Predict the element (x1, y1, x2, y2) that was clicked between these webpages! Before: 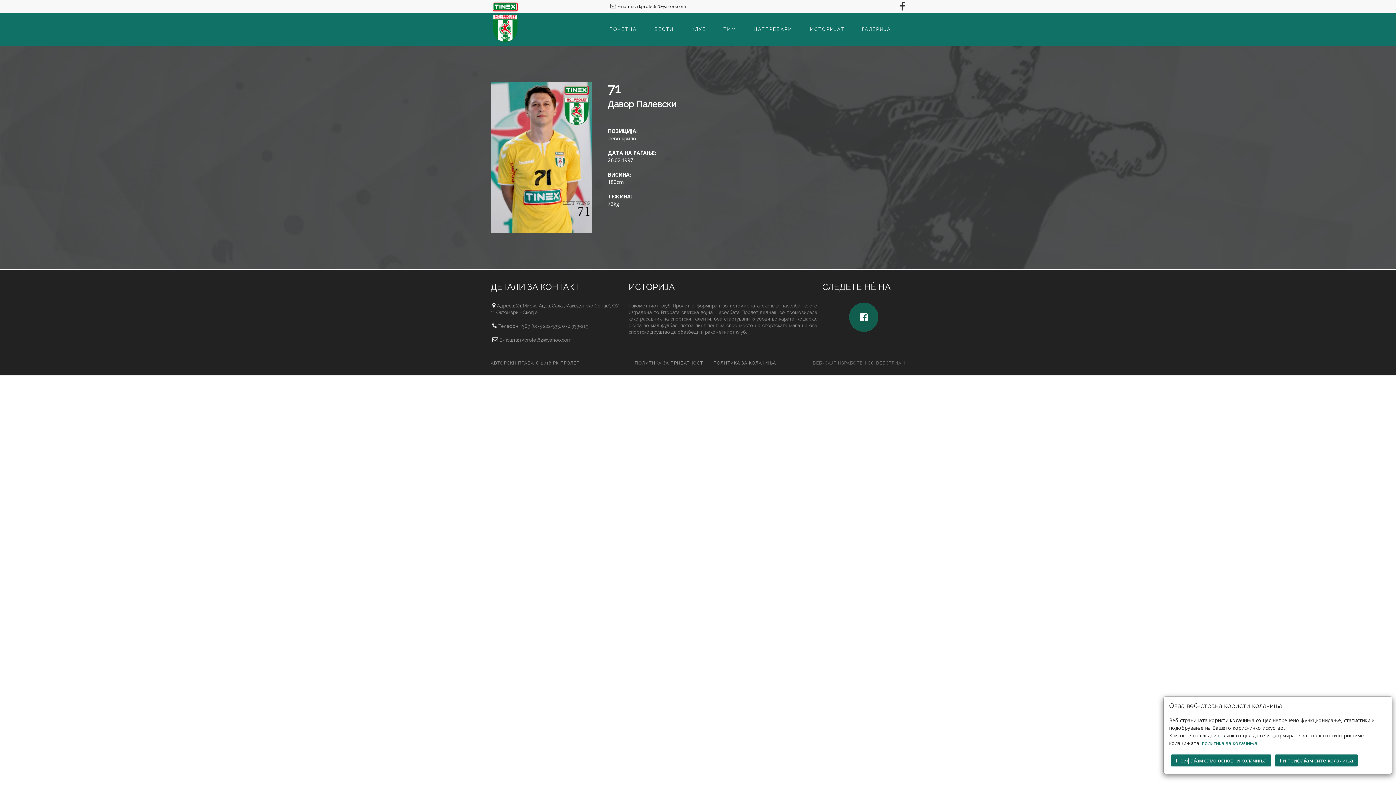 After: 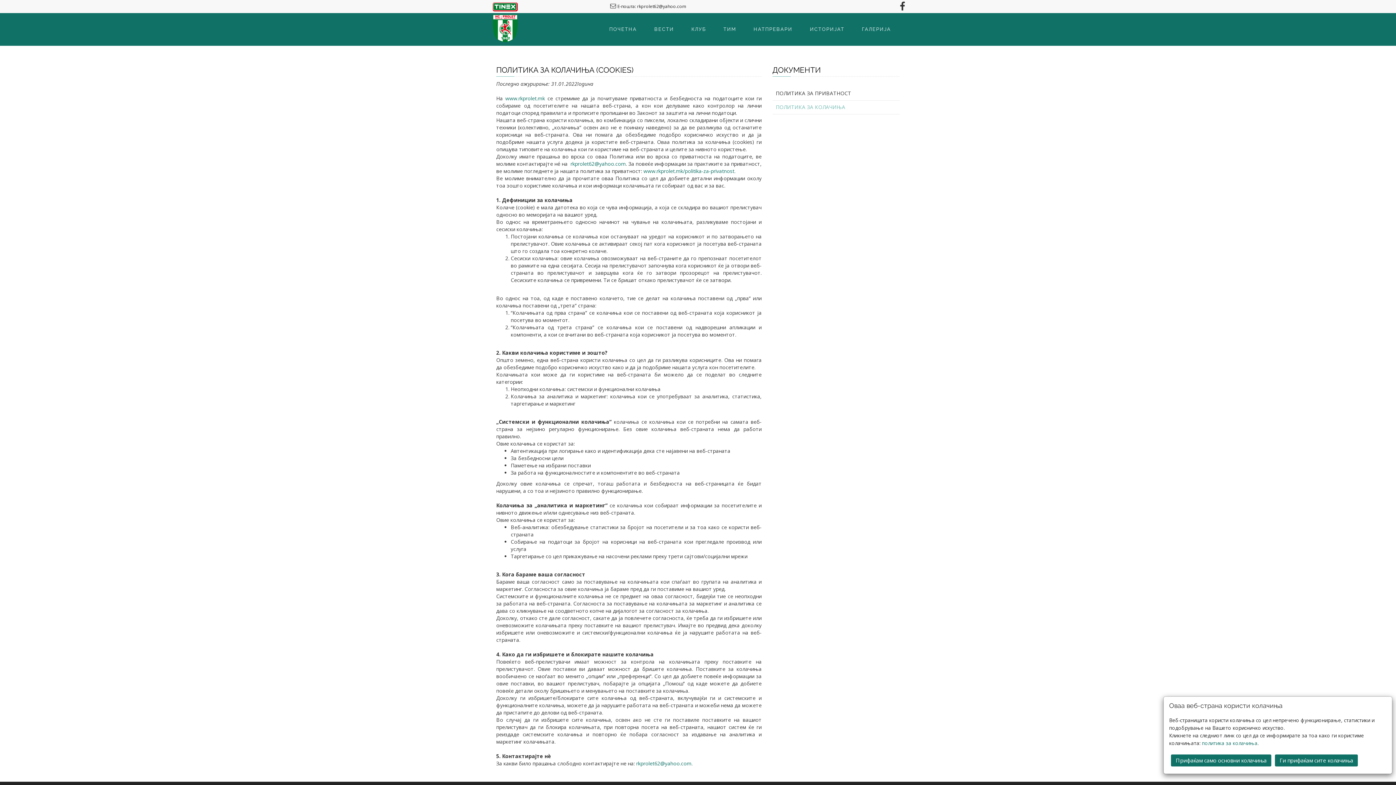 Action: bbox: (1202, 740, 1257, 746) label: политика за колачиња